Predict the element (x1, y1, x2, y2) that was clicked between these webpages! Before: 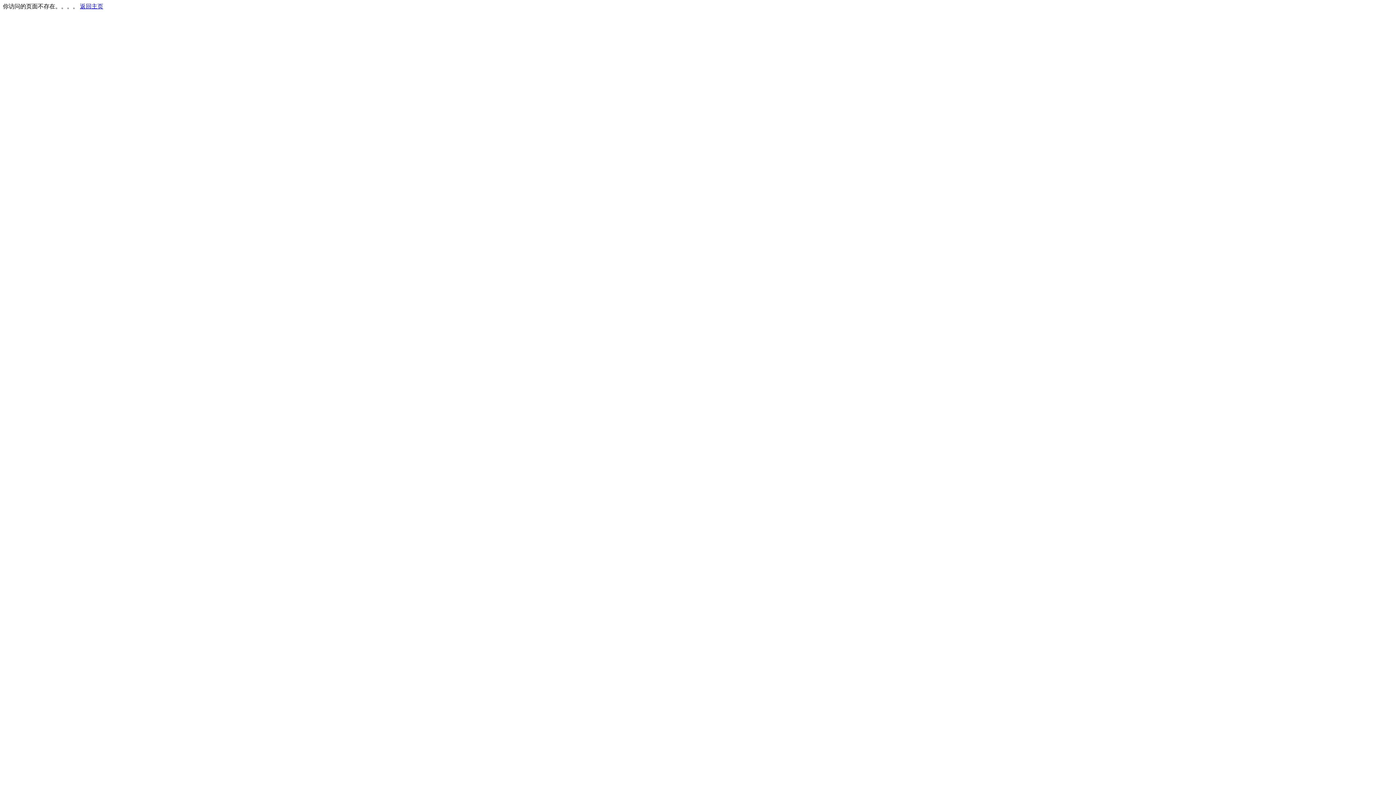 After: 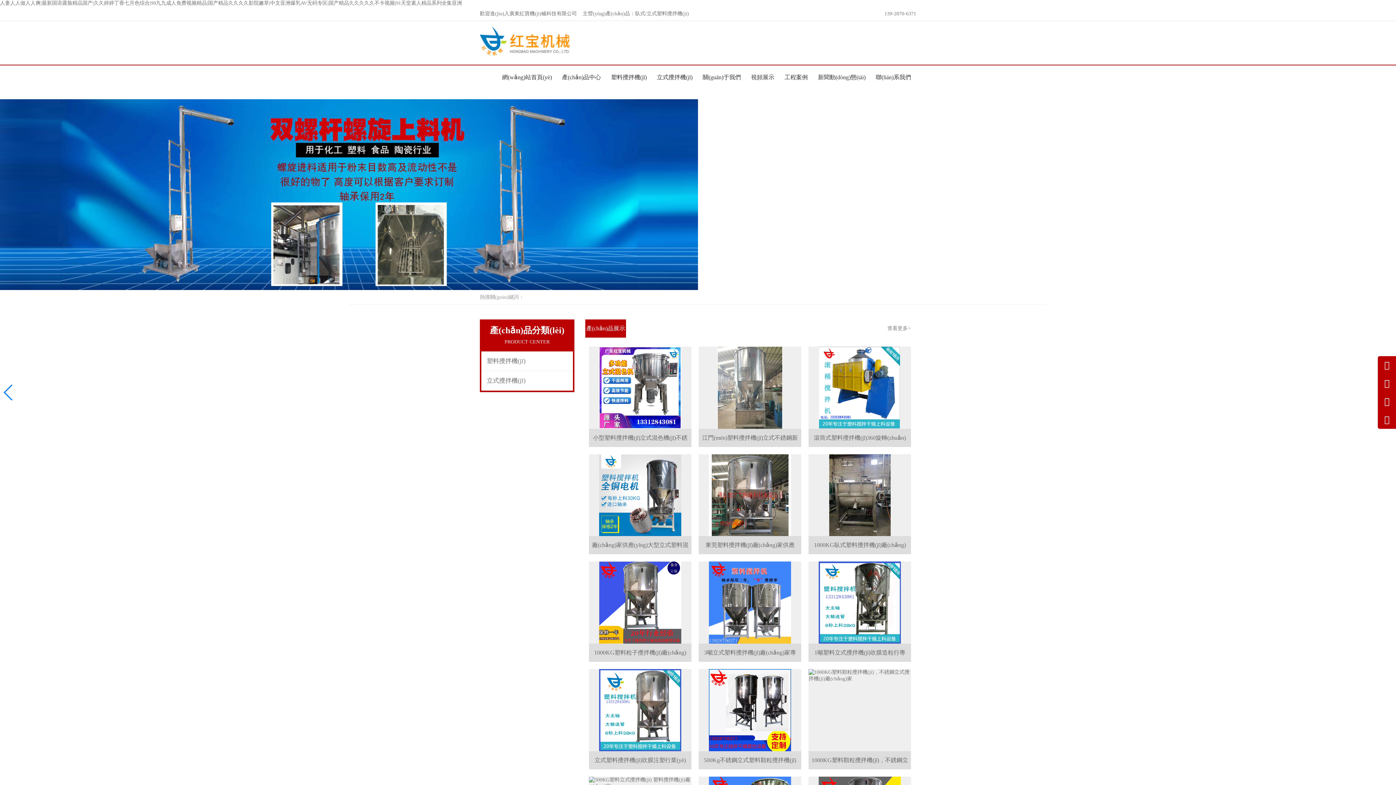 Action: bbox: (80, 3, 103, 9) label: 返回主页